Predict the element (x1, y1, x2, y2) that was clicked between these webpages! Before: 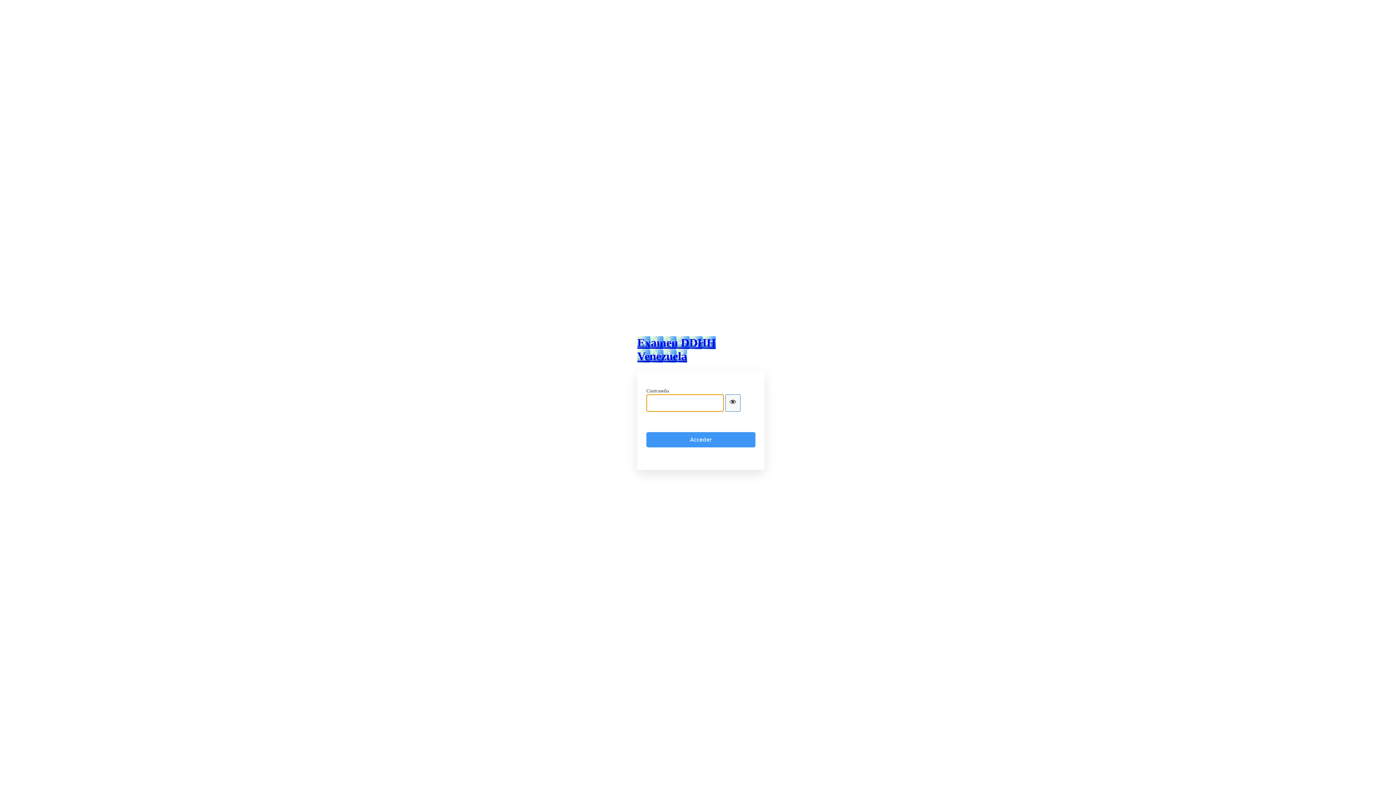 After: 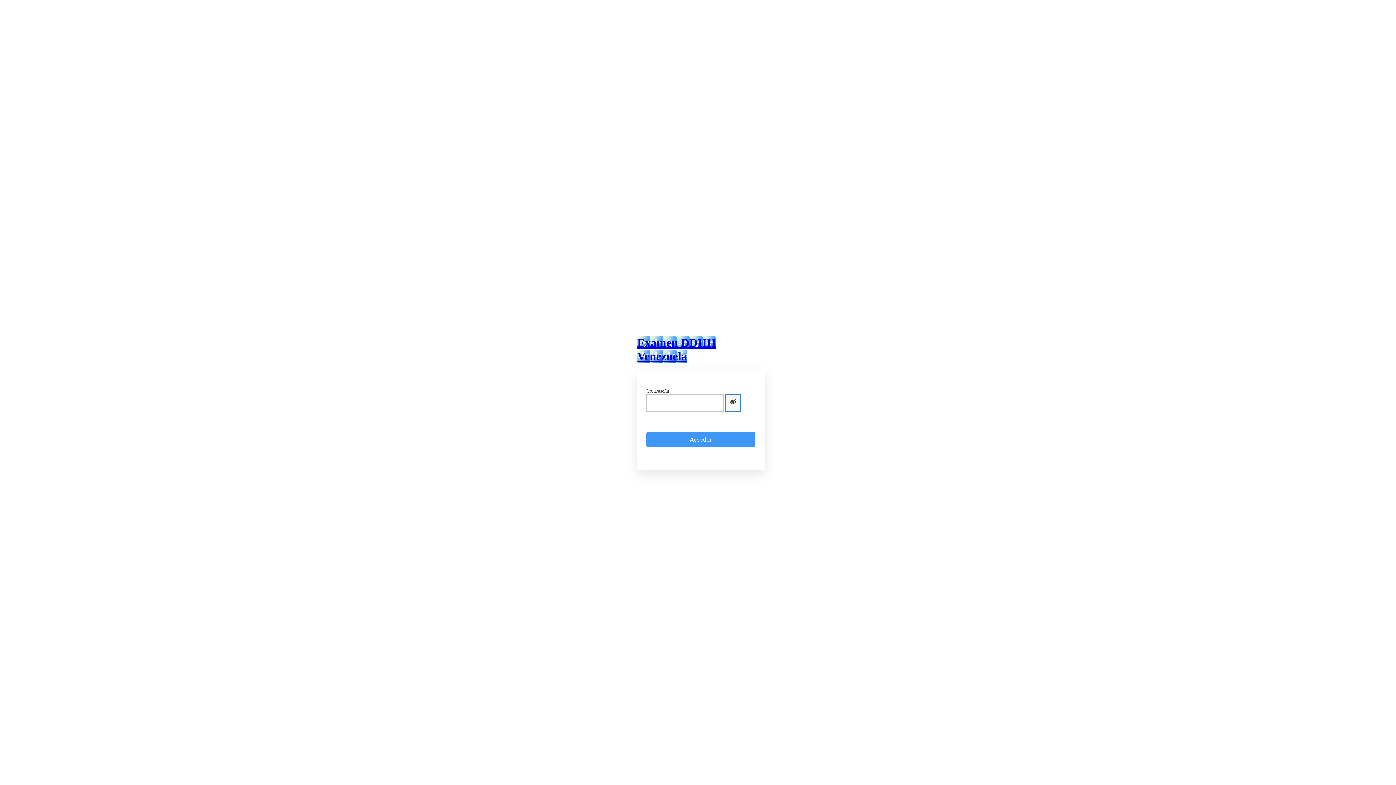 Action: bbox: (725, 394, 740, 411) label: Show password